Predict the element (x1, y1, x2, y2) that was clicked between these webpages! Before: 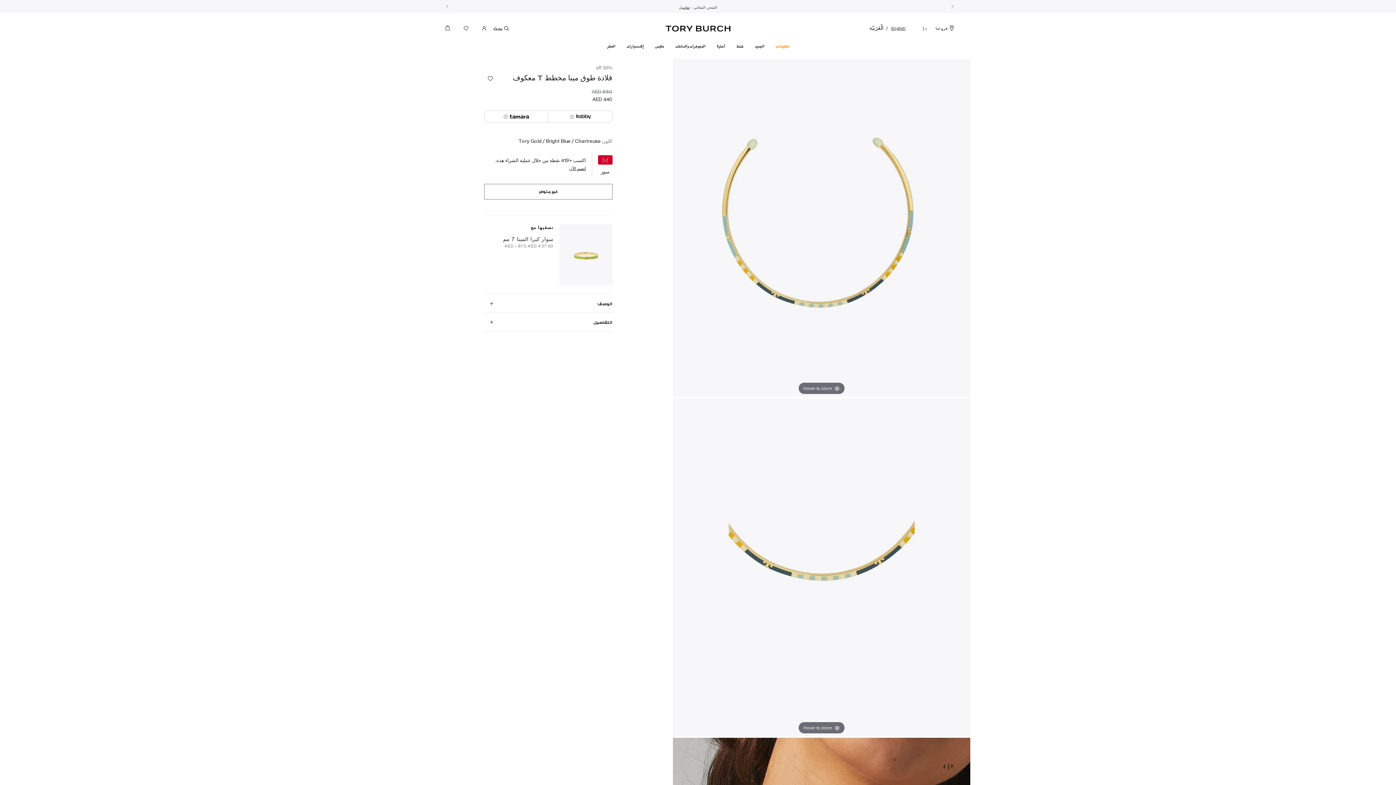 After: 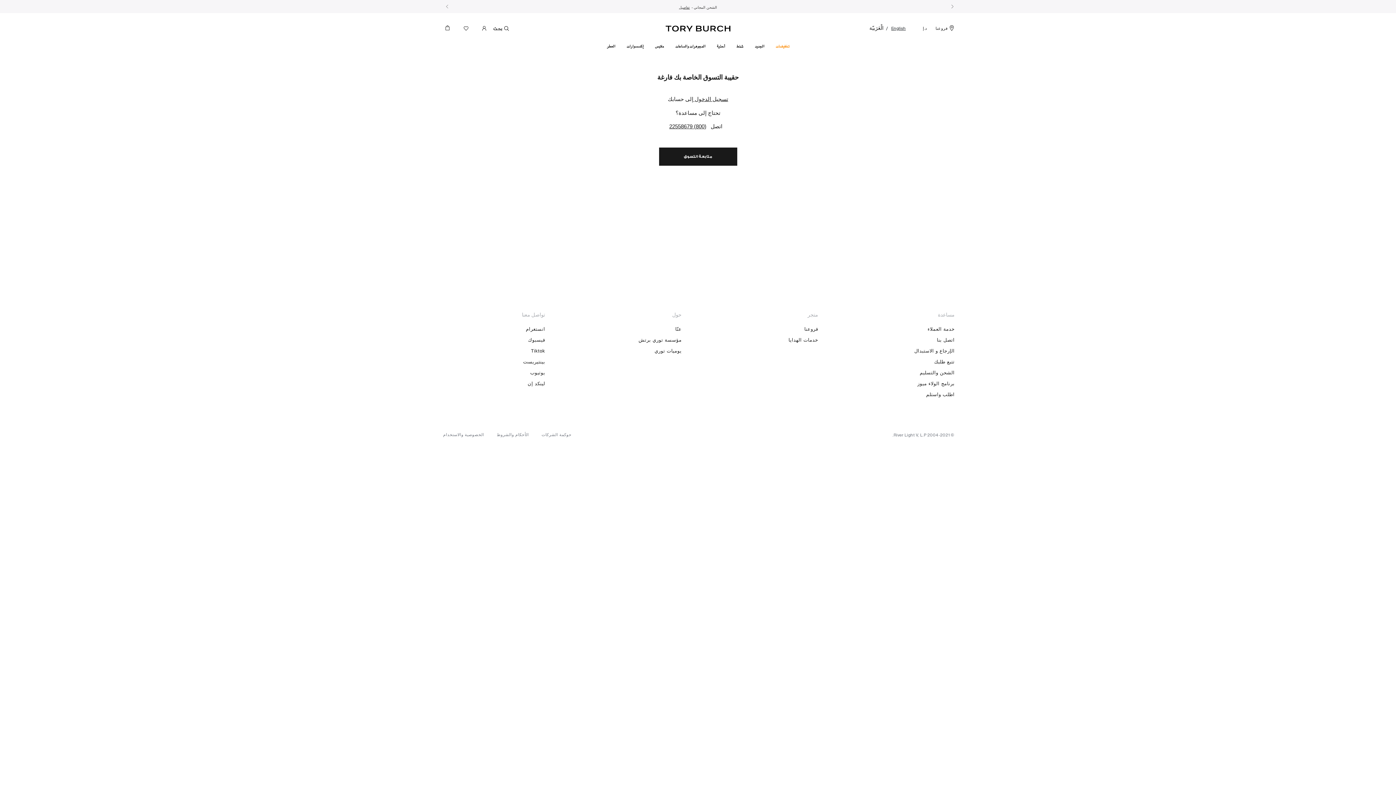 Action: bbox: (444, 25, 456, 33) label: حقيبة التسوق 0 منتجات